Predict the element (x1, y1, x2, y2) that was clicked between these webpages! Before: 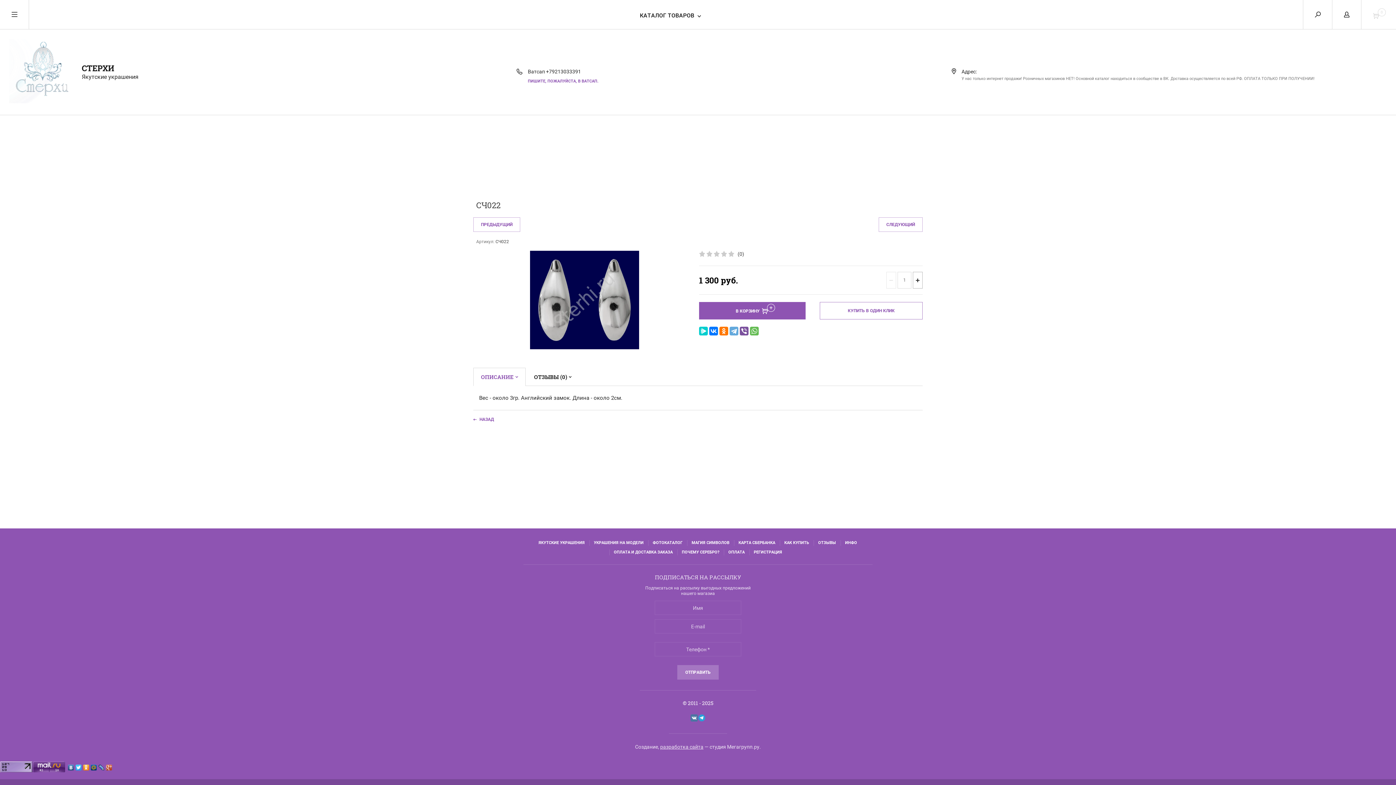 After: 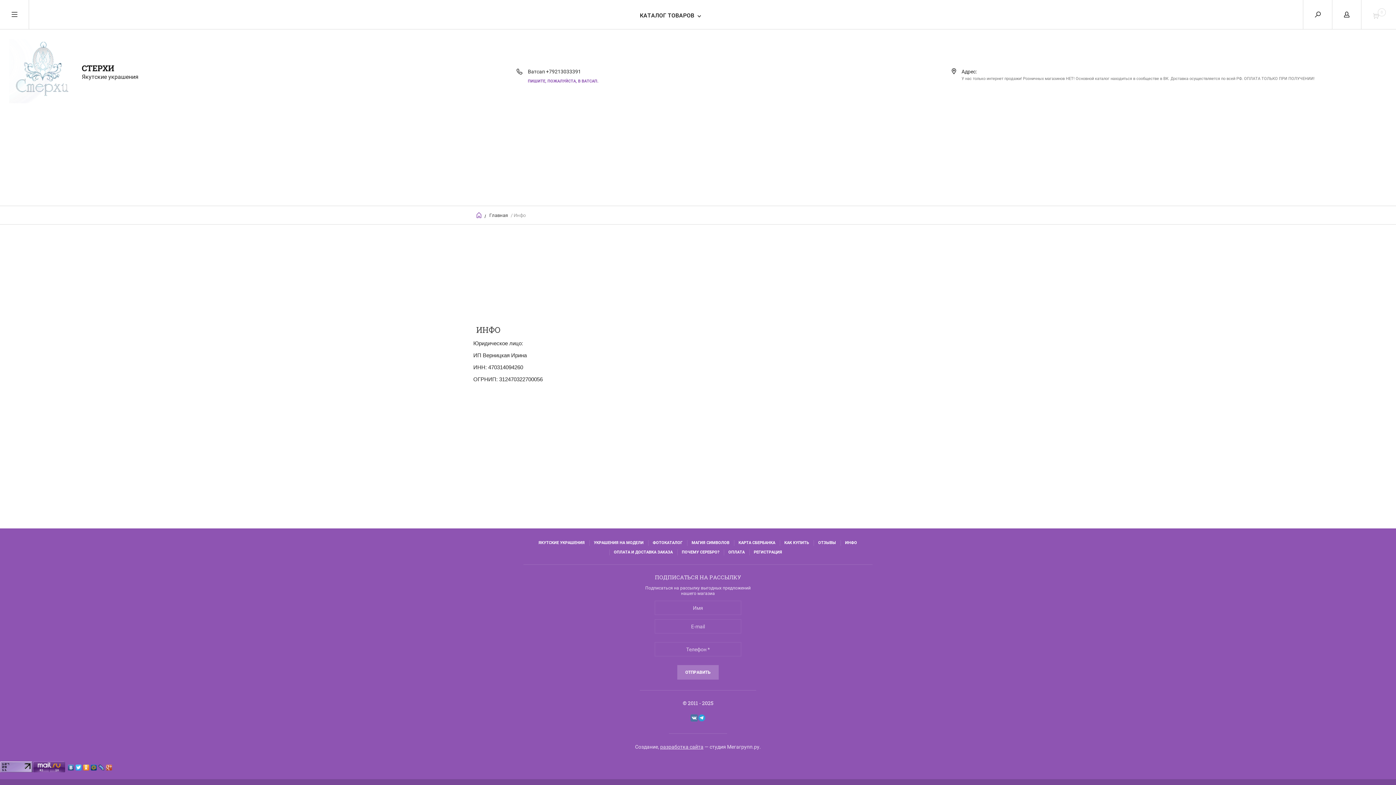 Action: label: ИНФО bbox: (845, 540, 857, 546)